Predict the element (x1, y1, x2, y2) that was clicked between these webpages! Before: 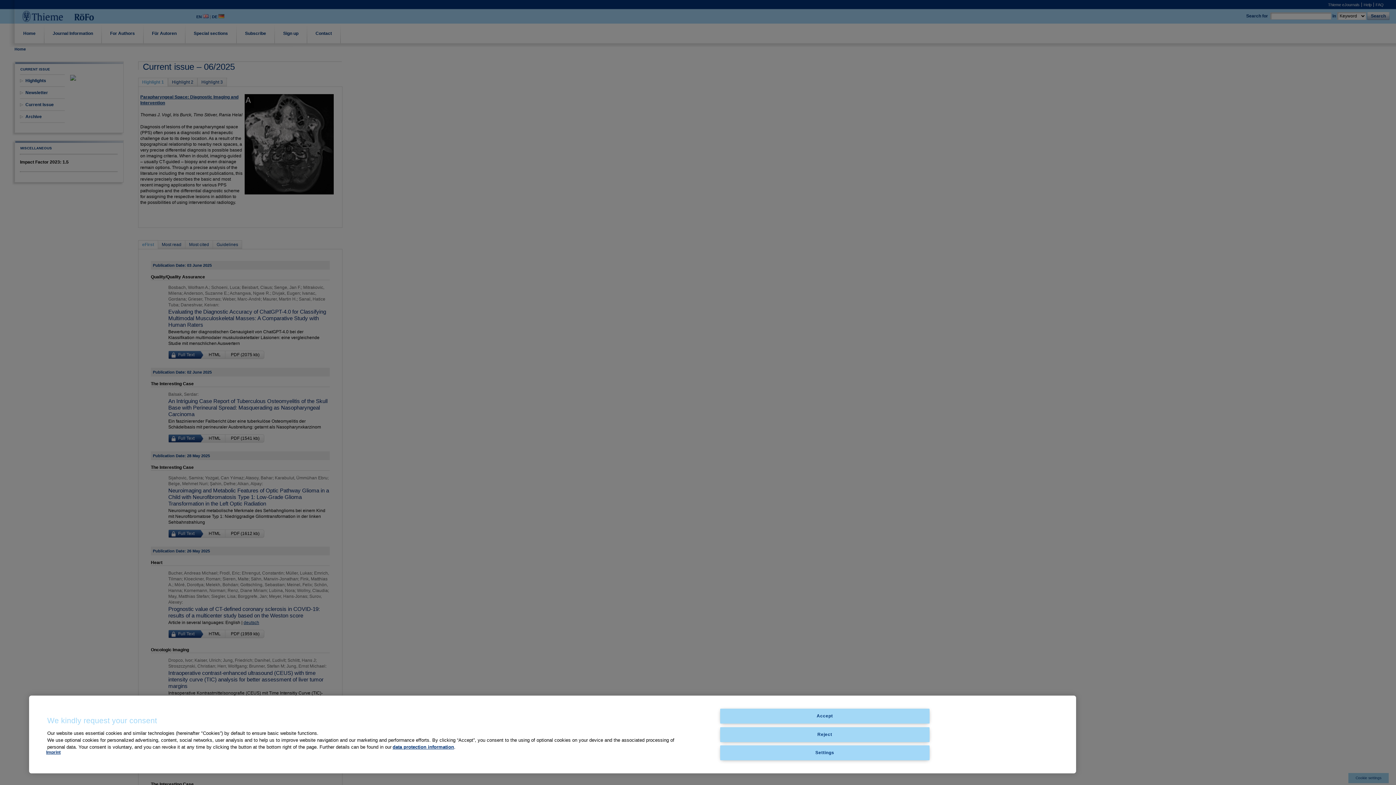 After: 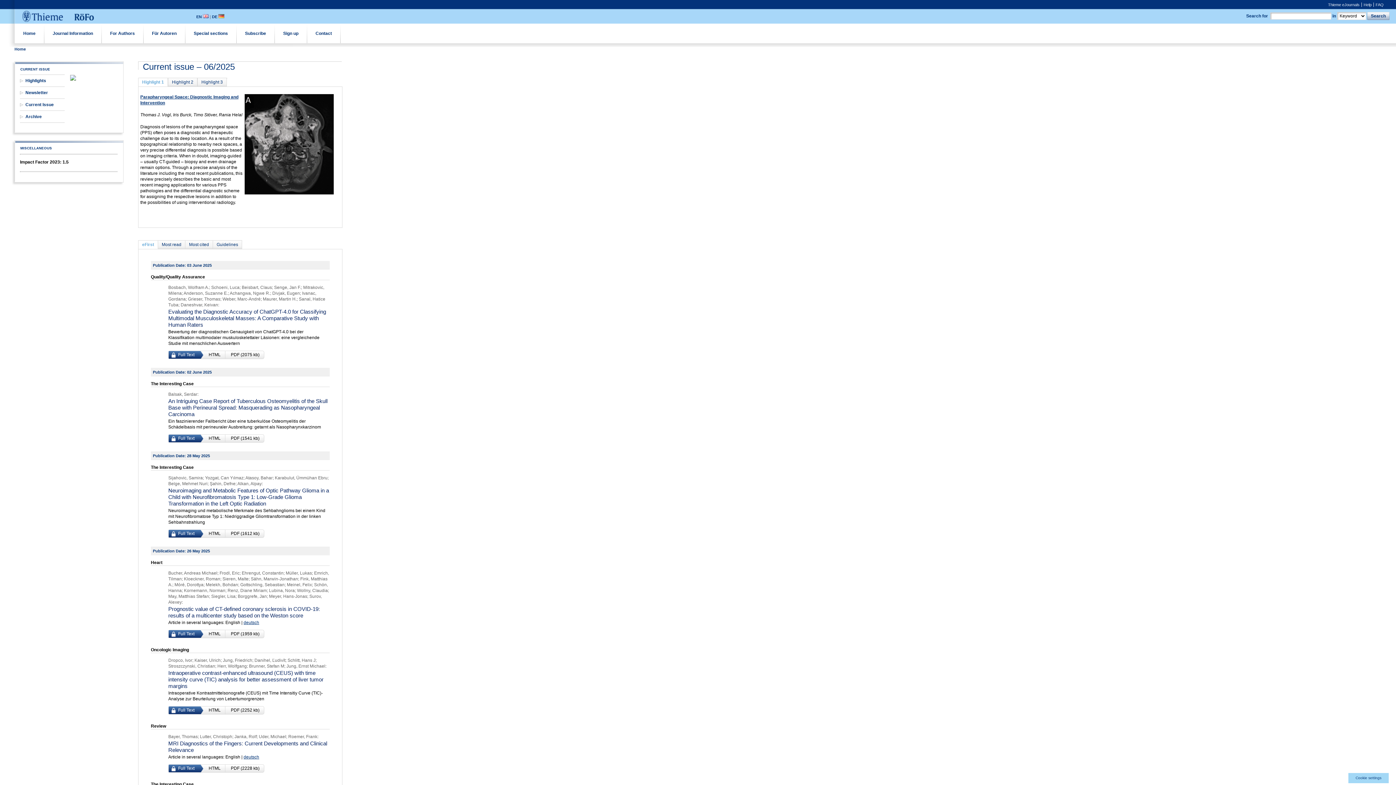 Action: bbox: (720, 709, 929, 724) label: Accept